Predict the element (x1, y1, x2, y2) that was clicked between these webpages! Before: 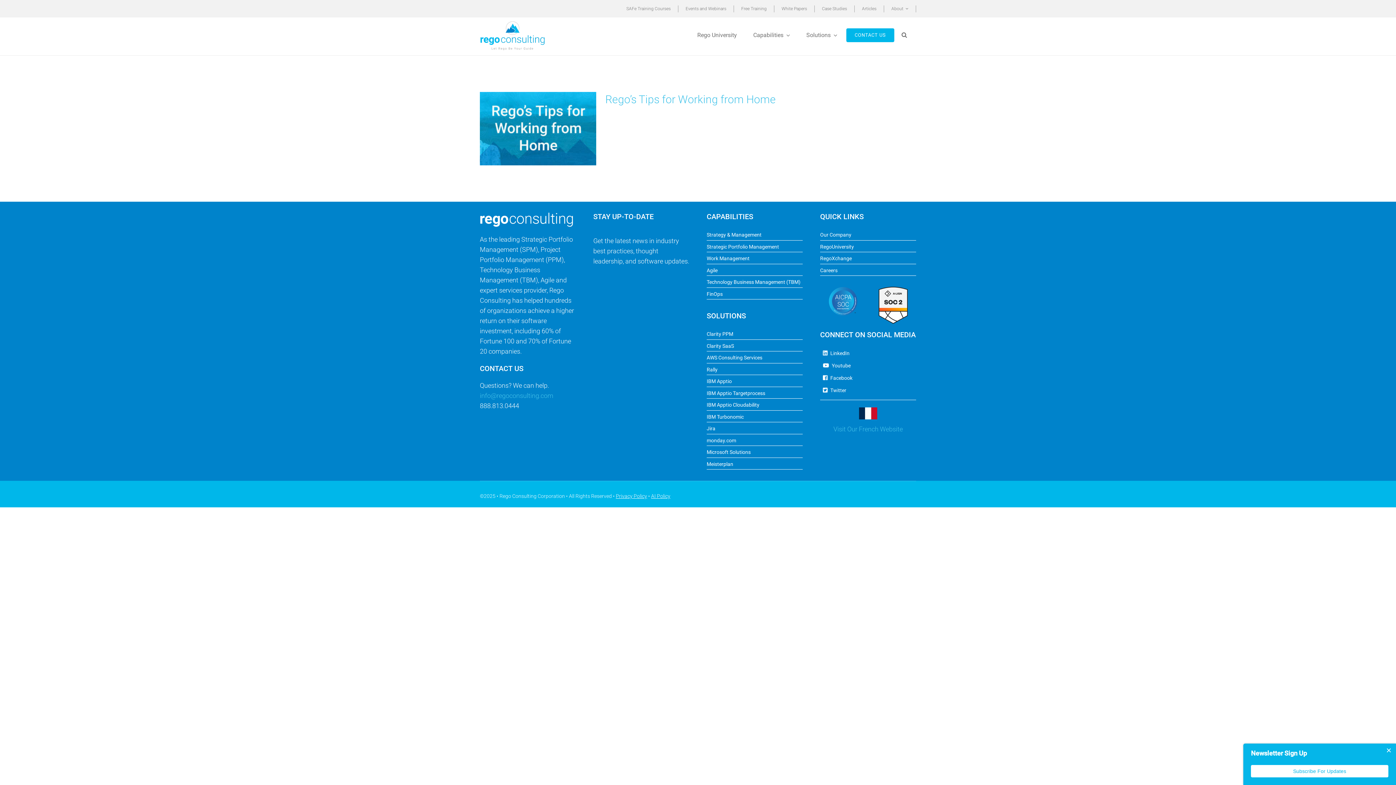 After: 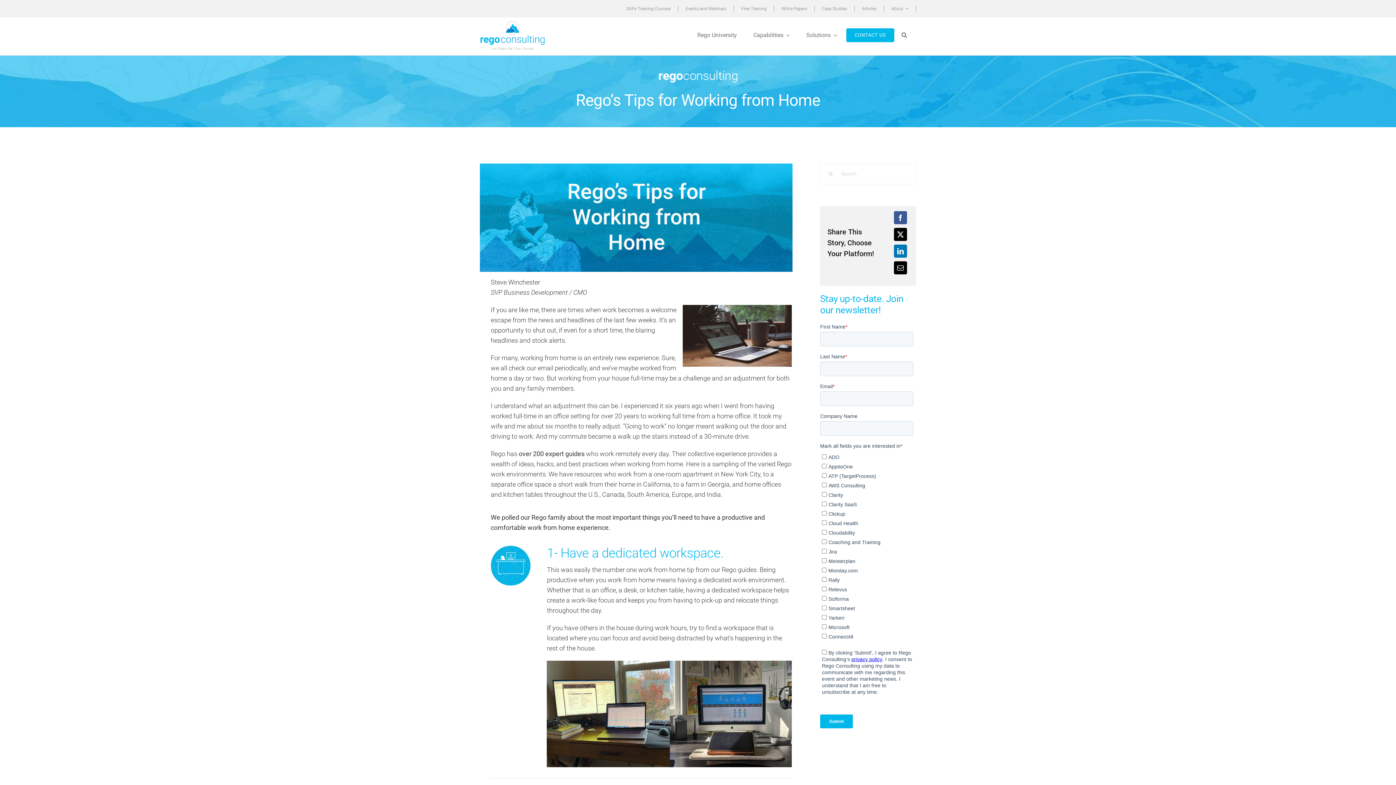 Action: label: Rego’s Tips for Working from Home bbox: (605, 93, 776, 105)